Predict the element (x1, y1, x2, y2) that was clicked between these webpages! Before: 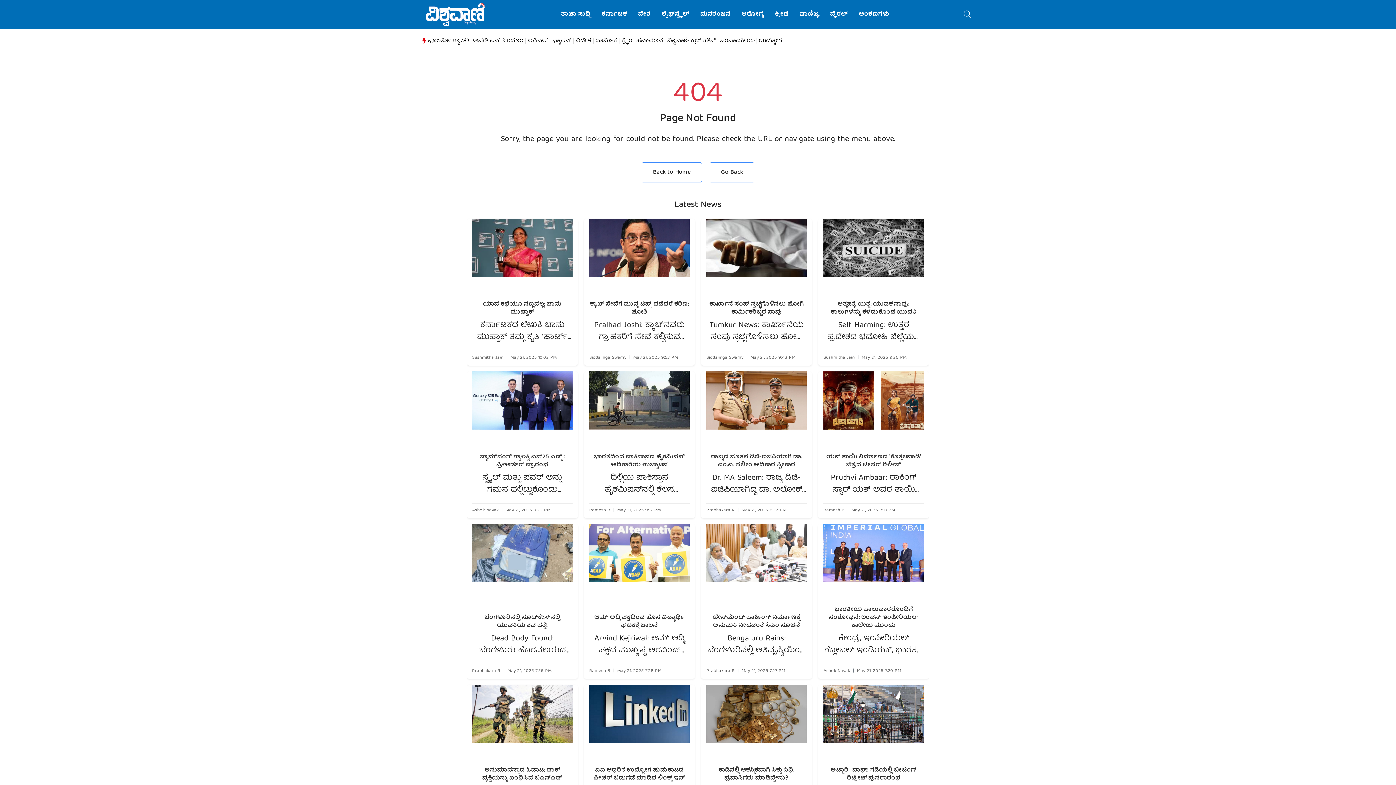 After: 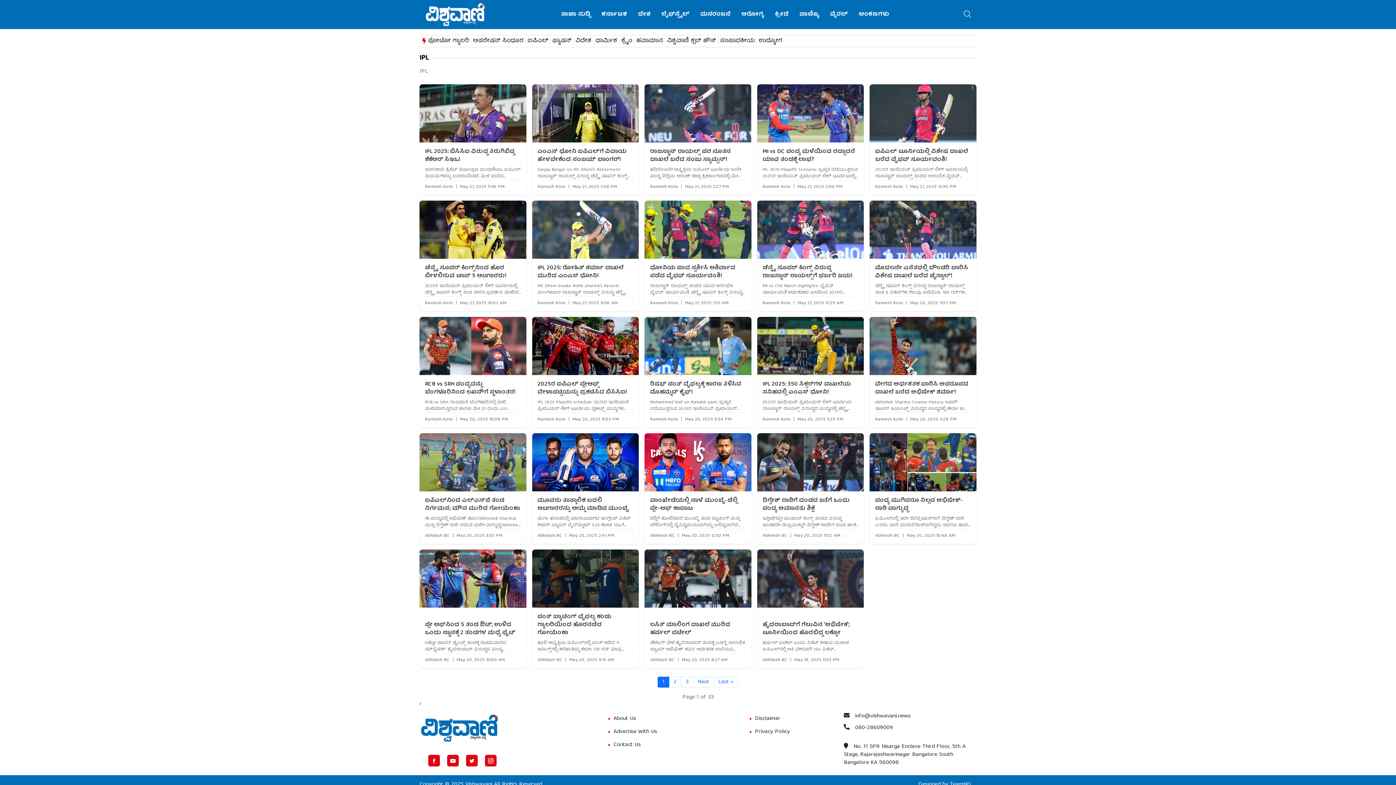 Action: label: ಐಪಿಎಲ್​ bbox: (525, 38, 550, 44)